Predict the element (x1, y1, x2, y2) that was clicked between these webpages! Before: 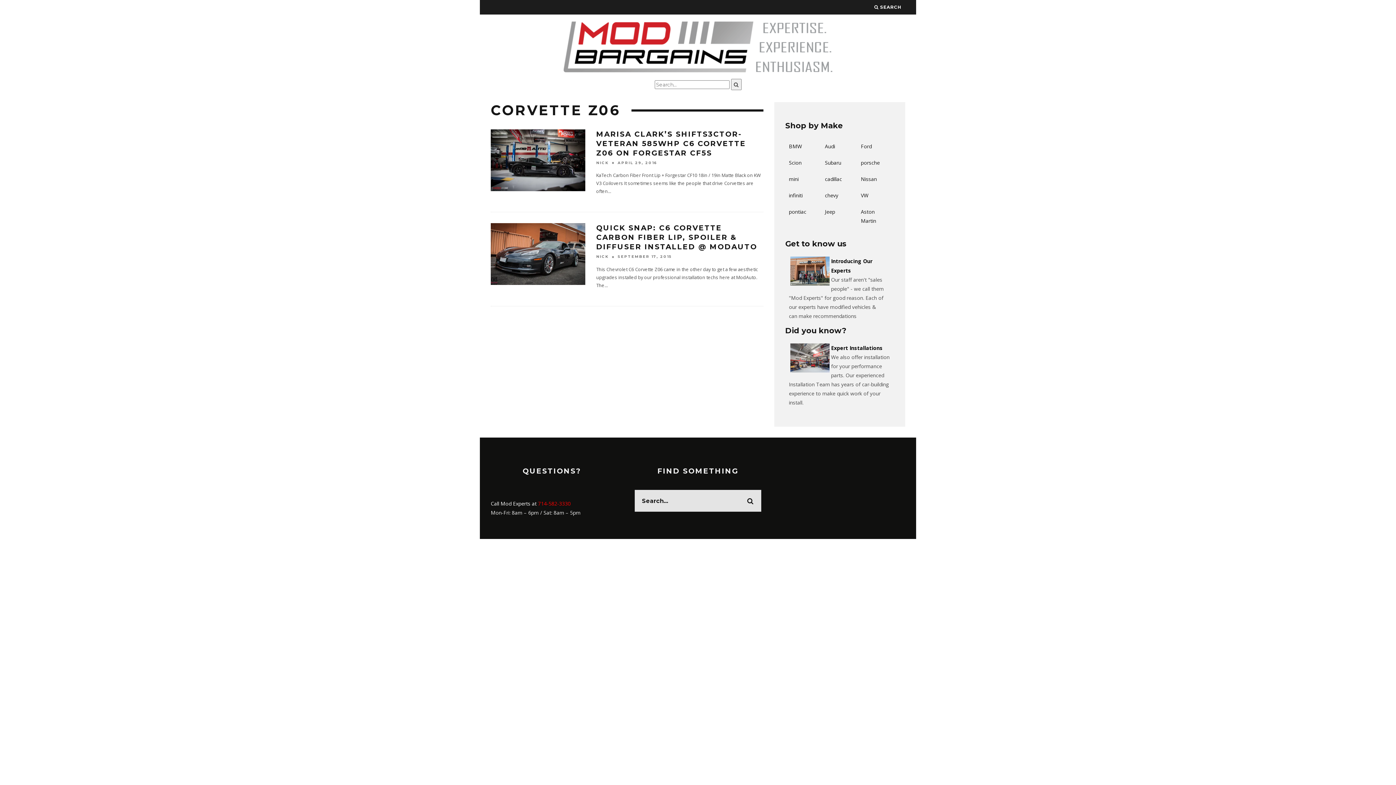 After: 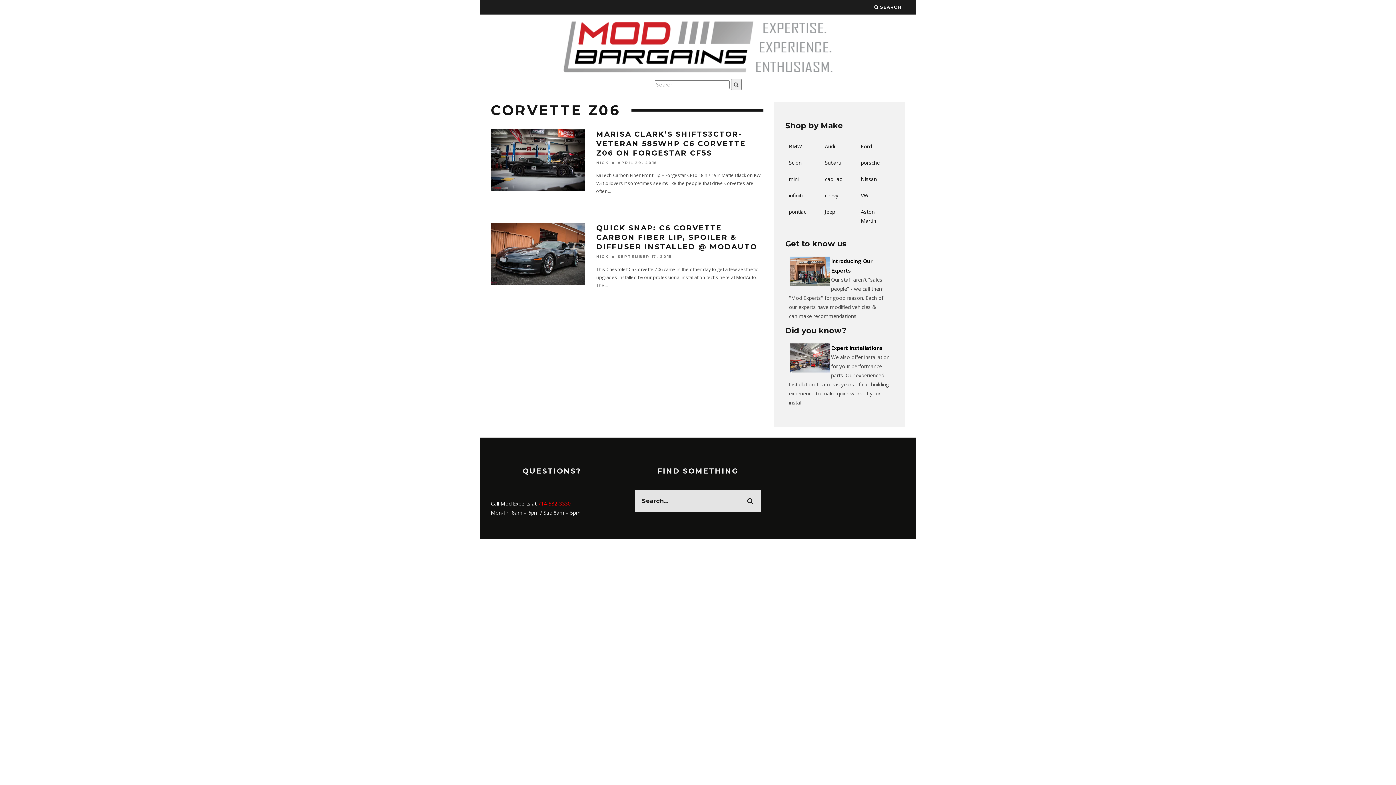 Action: label: BMW bbox: (789, 142, 802, 149)